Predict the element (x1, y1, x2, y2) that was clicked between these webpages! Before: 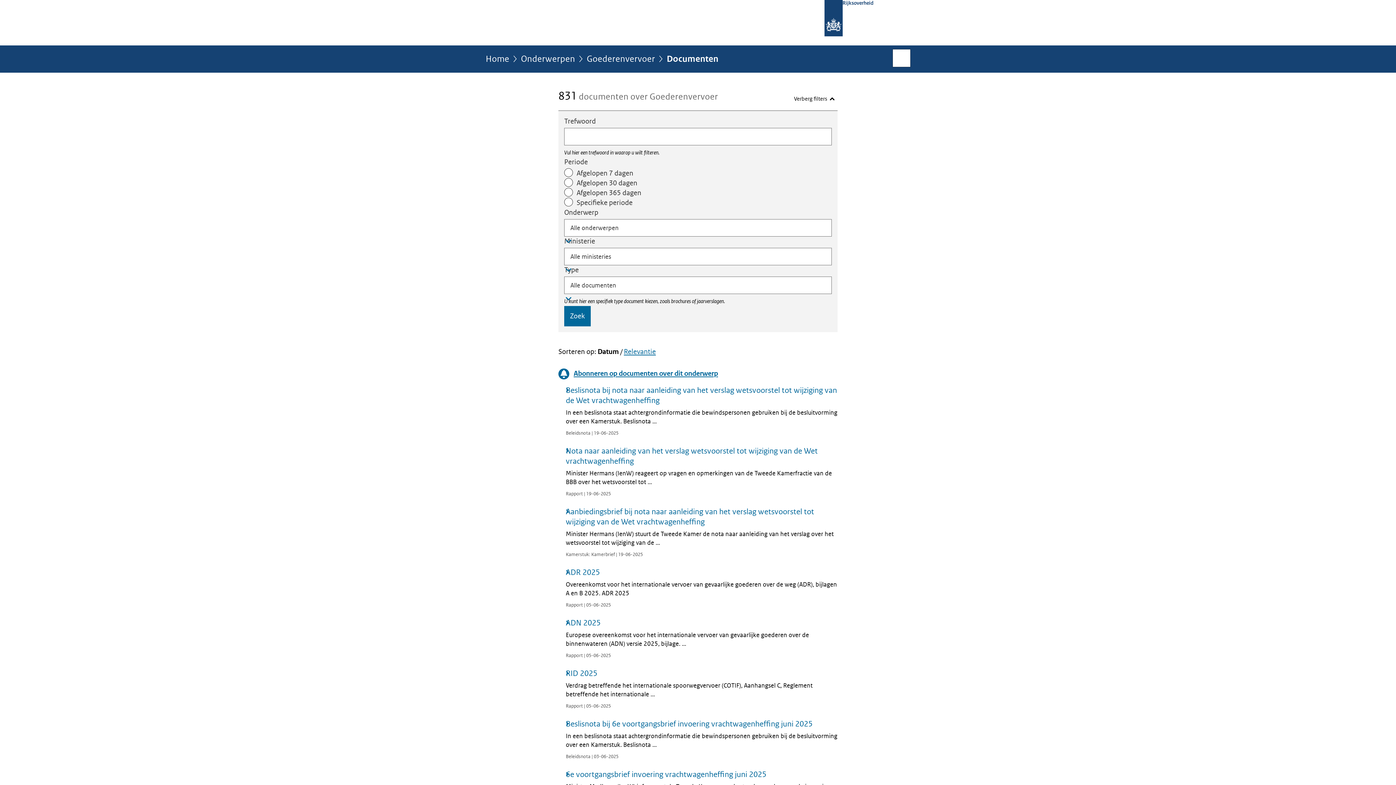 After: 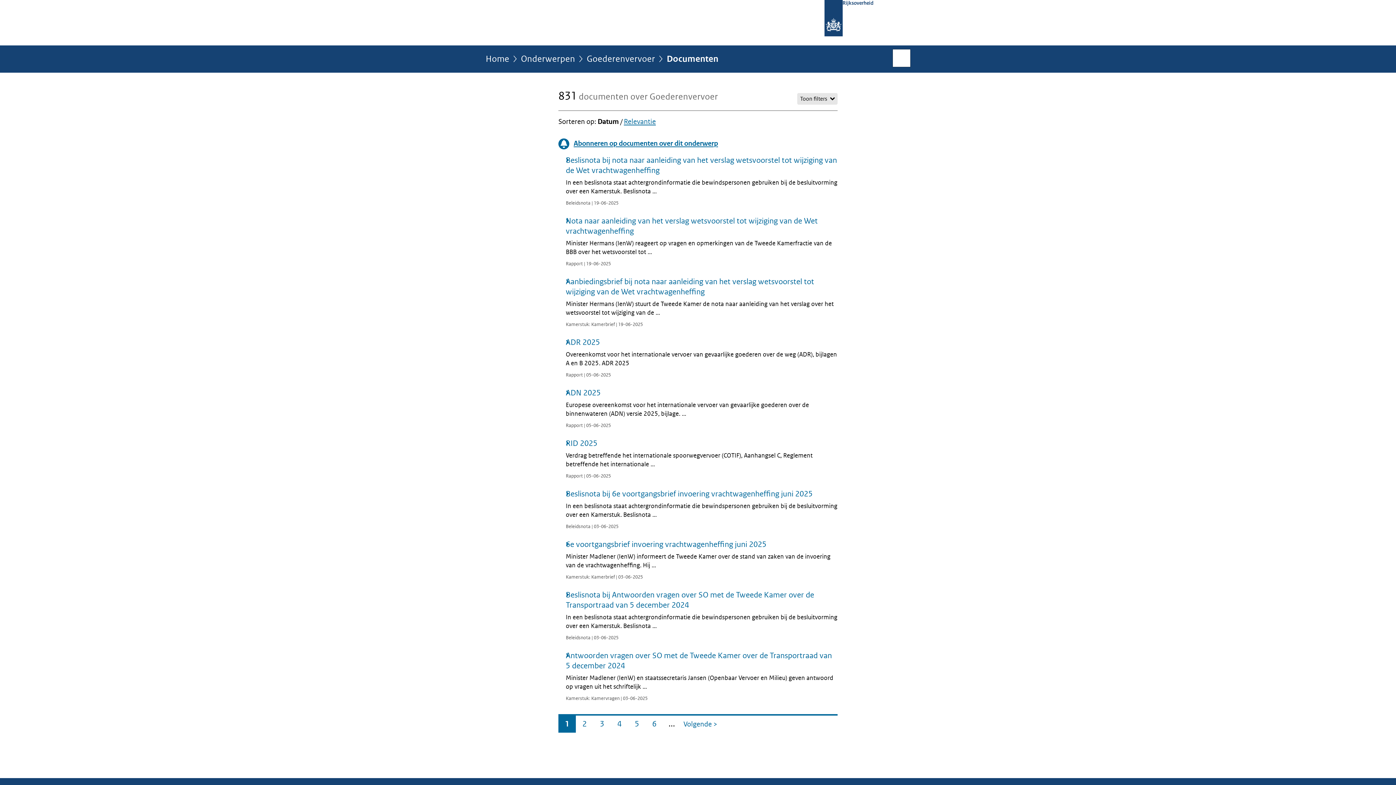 Action: label: Verberg filters bbox: (791, 93, 837, 104)